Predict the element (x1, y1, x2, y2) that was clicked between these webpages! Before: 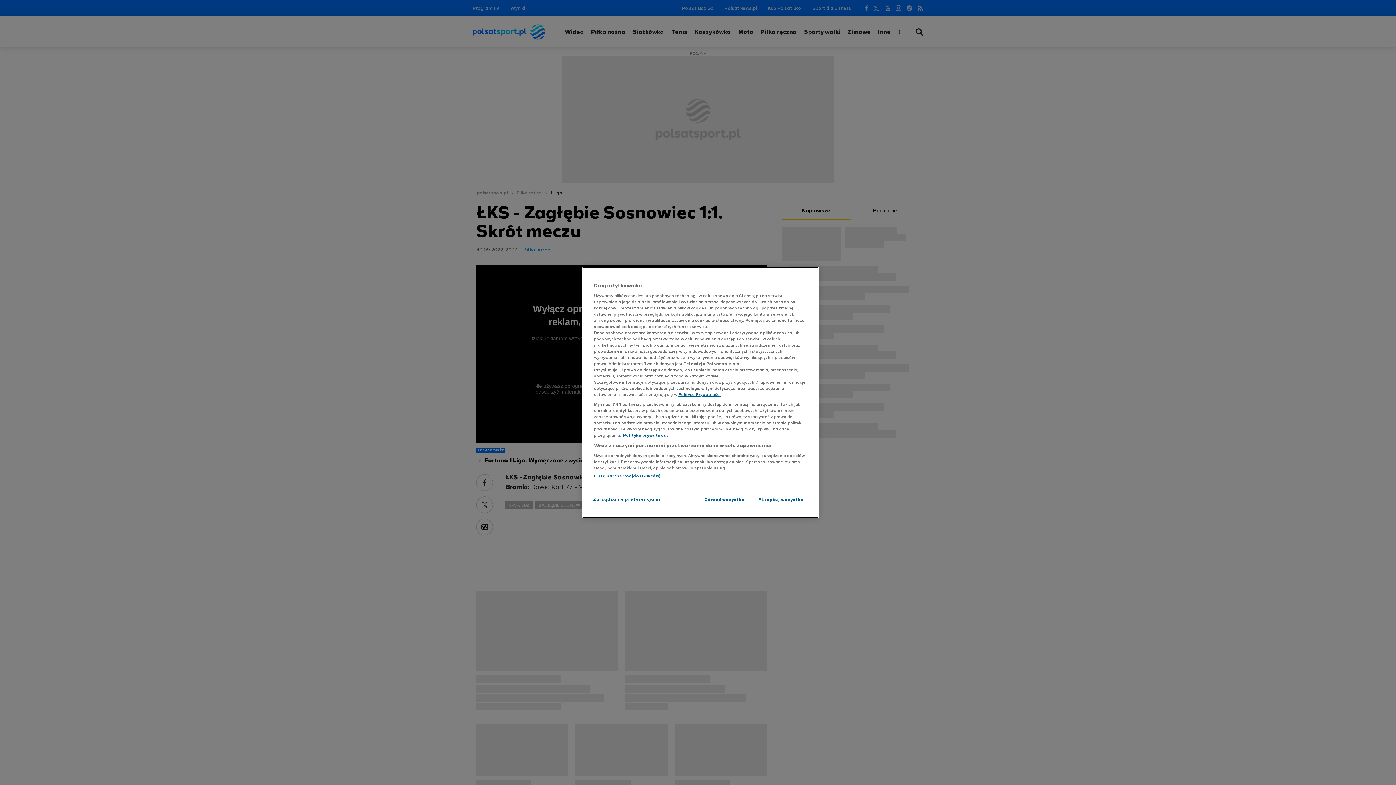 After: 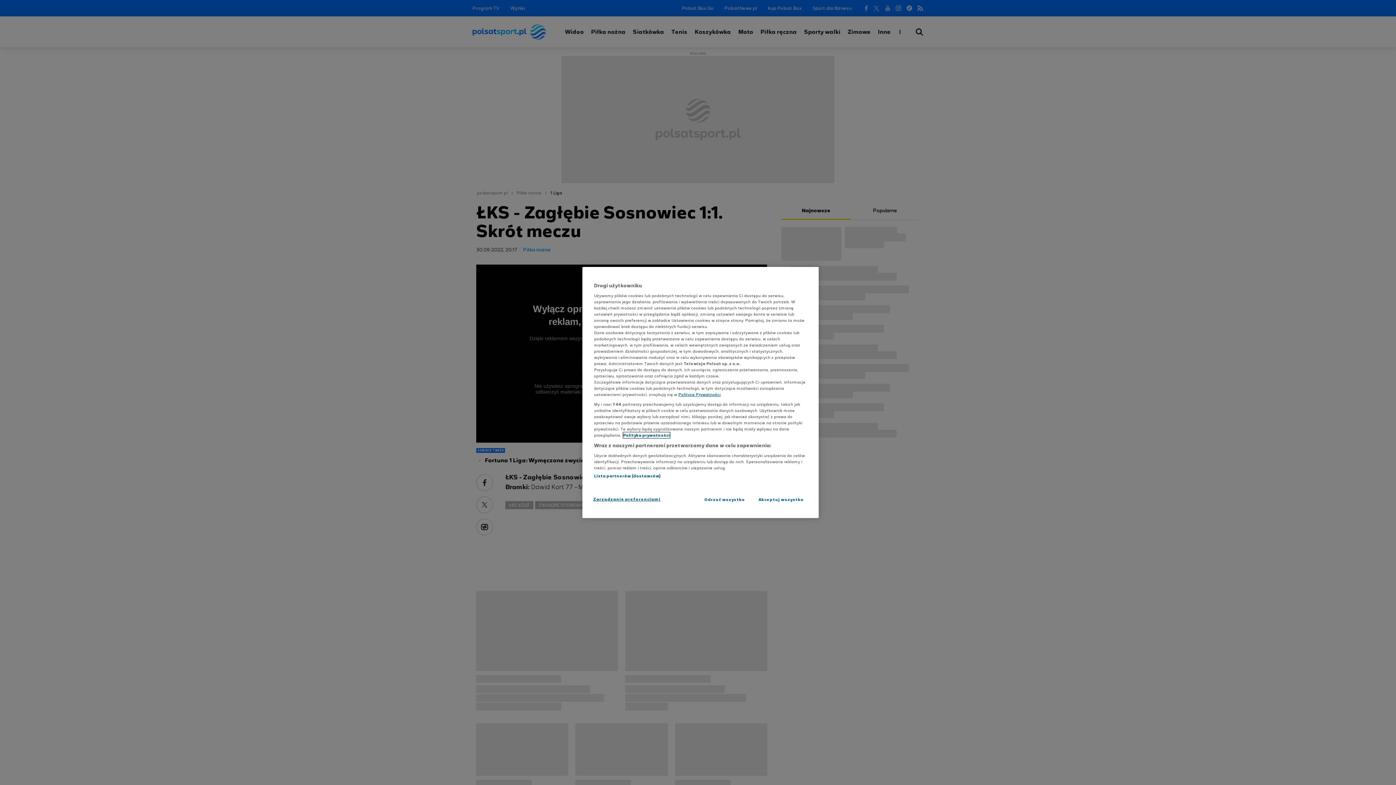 Action: bbox: (623, 432, 670, 438) label: Polityka prywatności, otwiera się w nowym oknie